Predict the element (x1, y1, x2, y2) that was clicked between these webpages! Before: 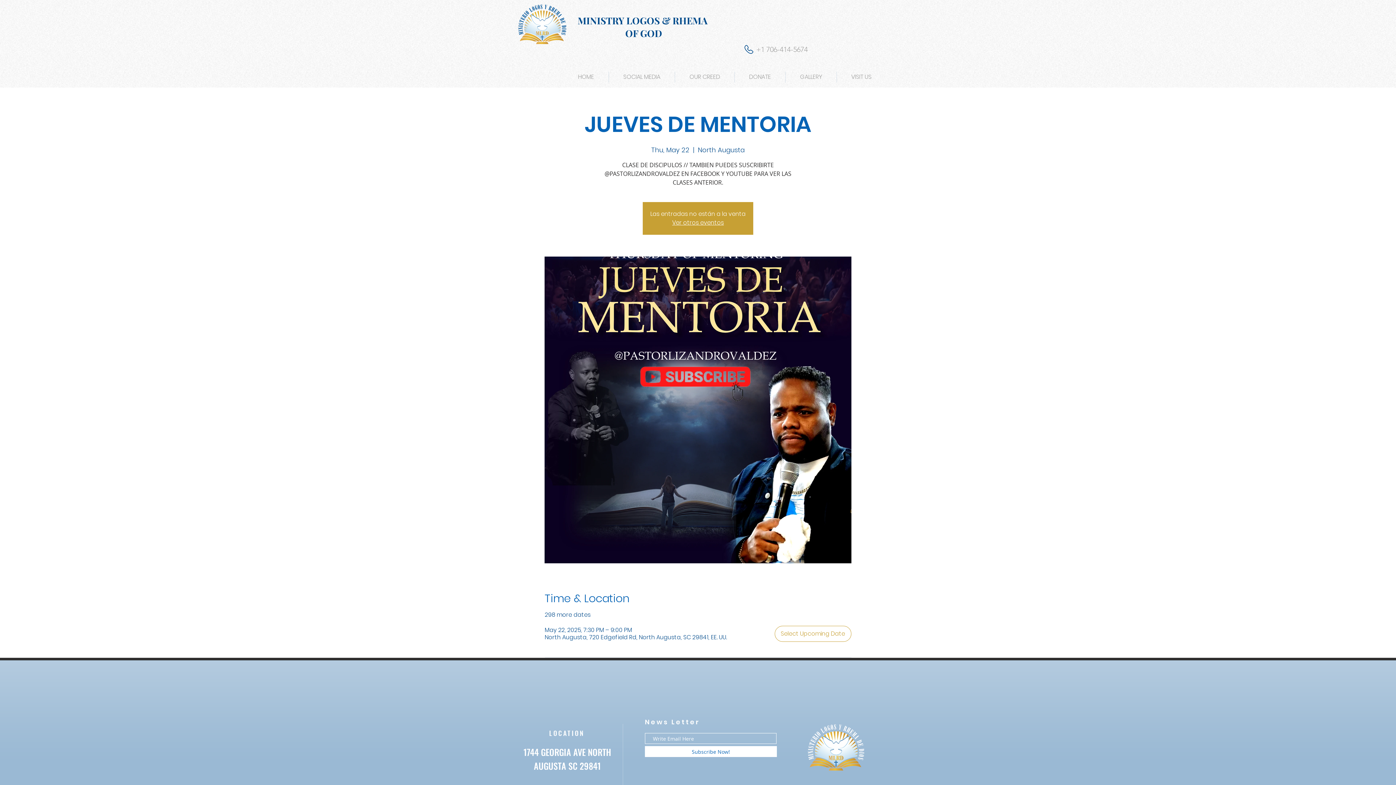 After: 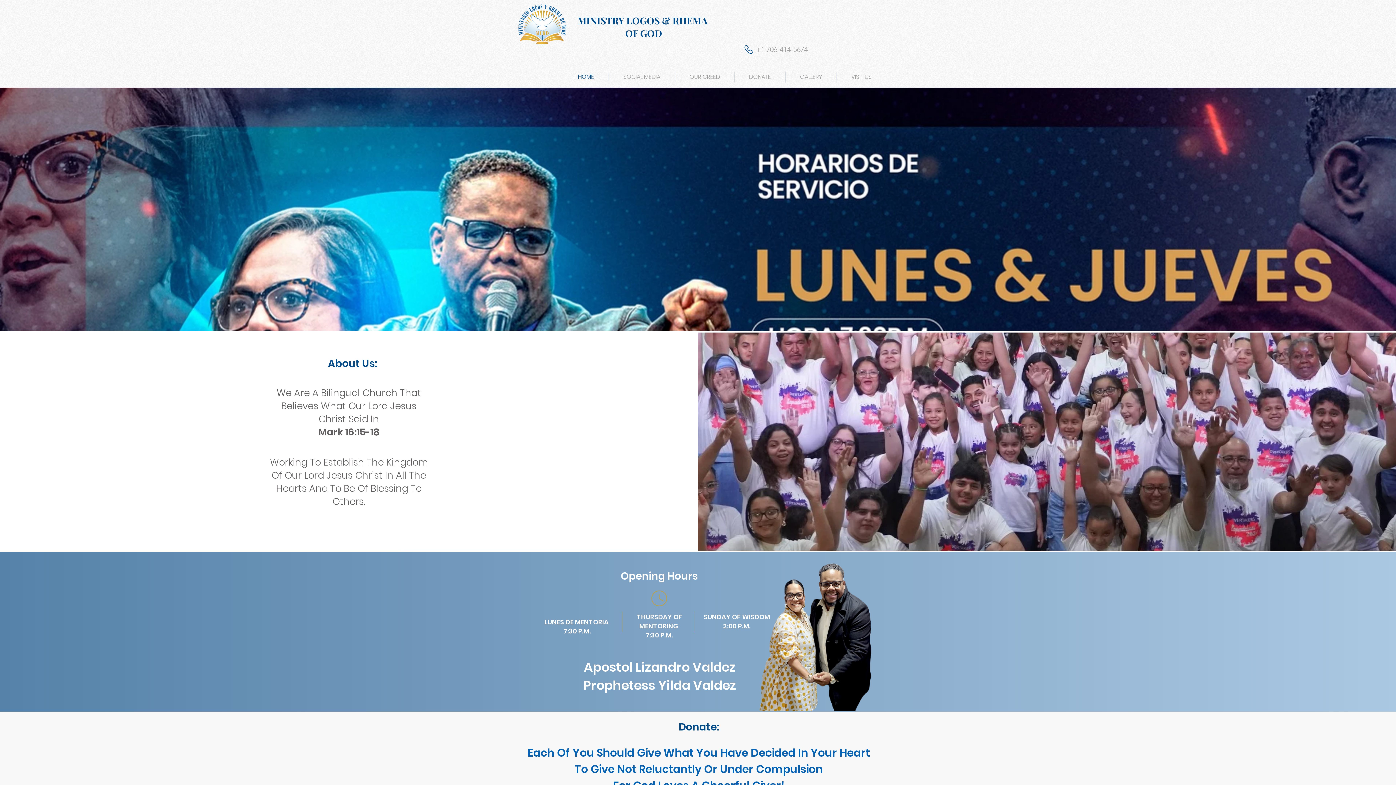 Action: bbox: (512, 0, 572, 47)